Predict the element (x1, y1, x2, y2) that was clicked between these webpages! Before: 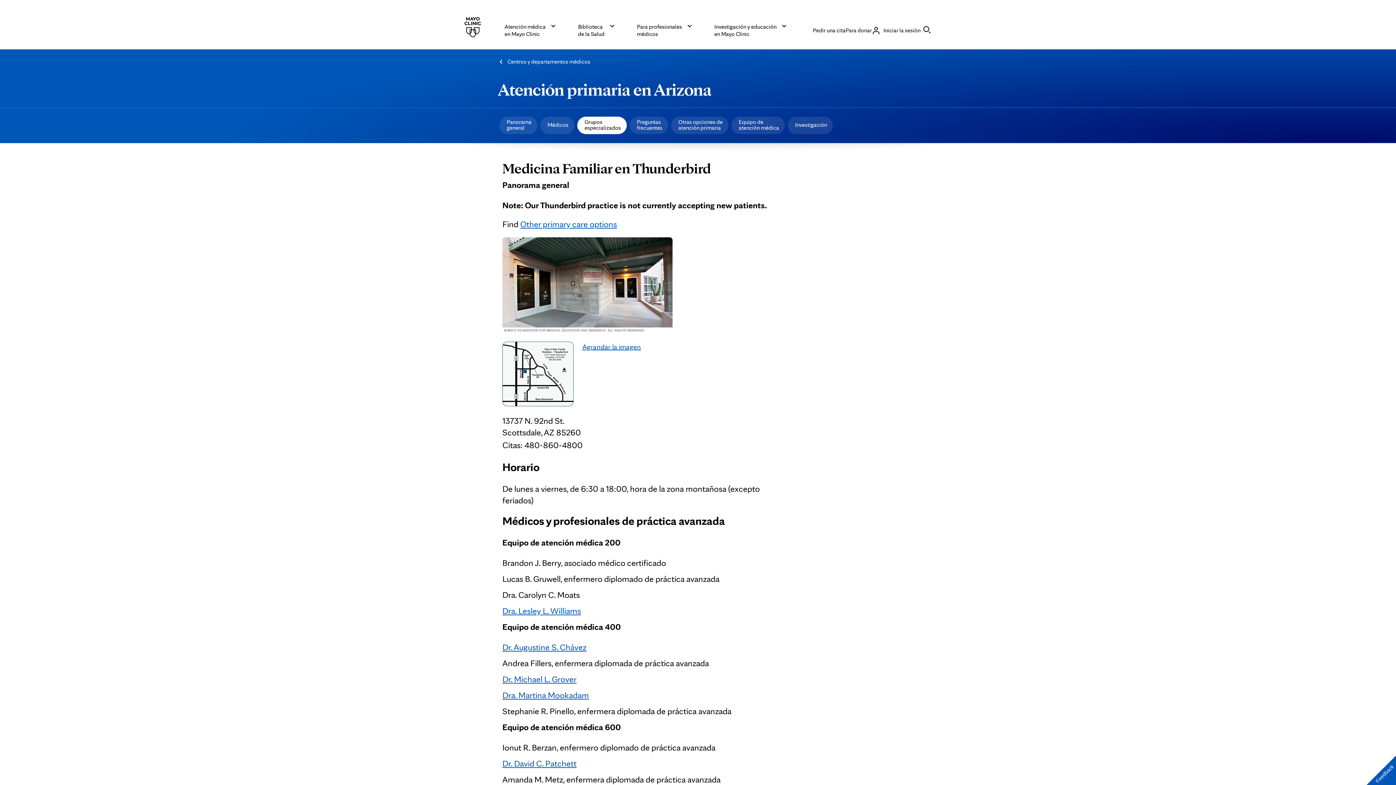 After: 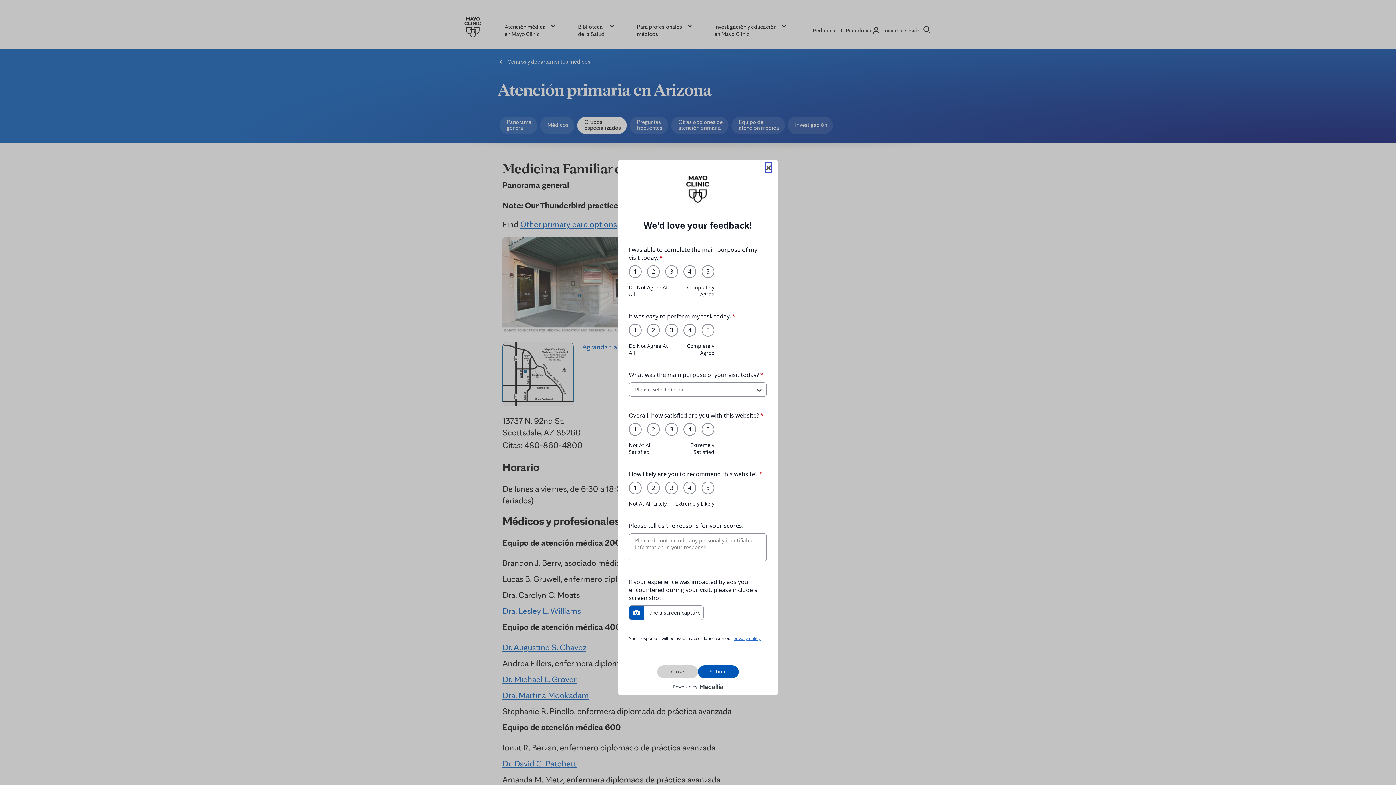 Action: label: Feedback bbox: (1366, 756, 1396, 785)